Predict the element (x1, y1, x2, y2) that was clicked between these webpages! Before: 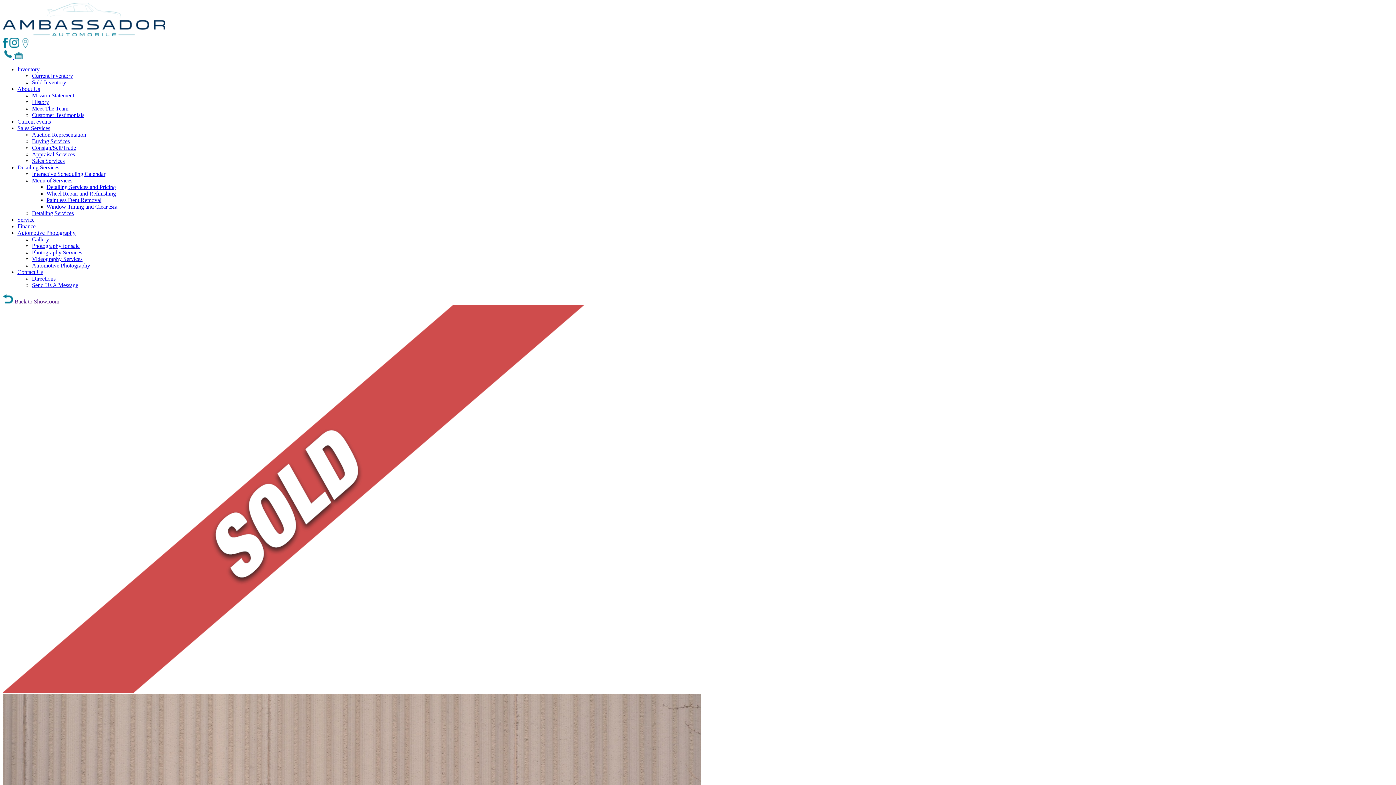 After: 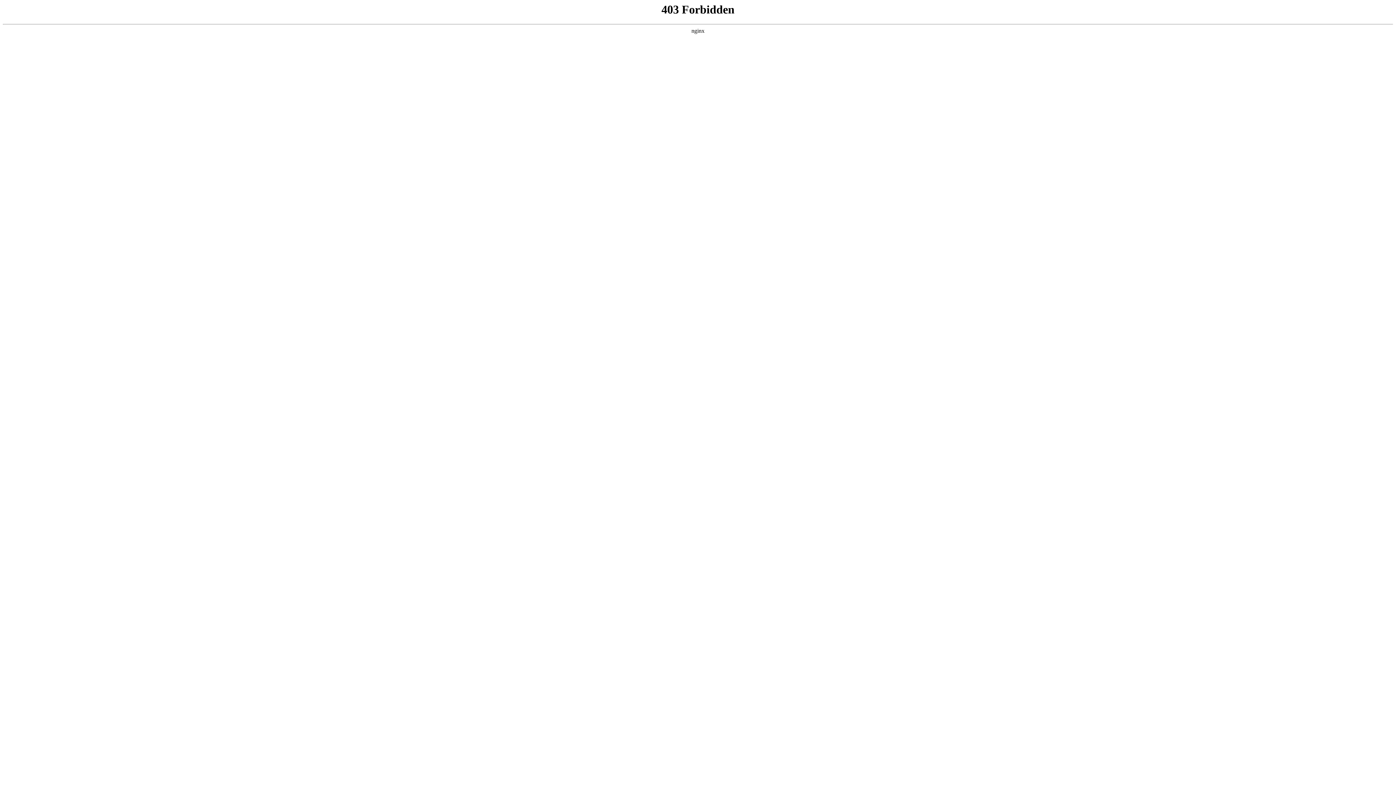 Action: bbox: (32, 79, 66, 85) label: Sold Inventory